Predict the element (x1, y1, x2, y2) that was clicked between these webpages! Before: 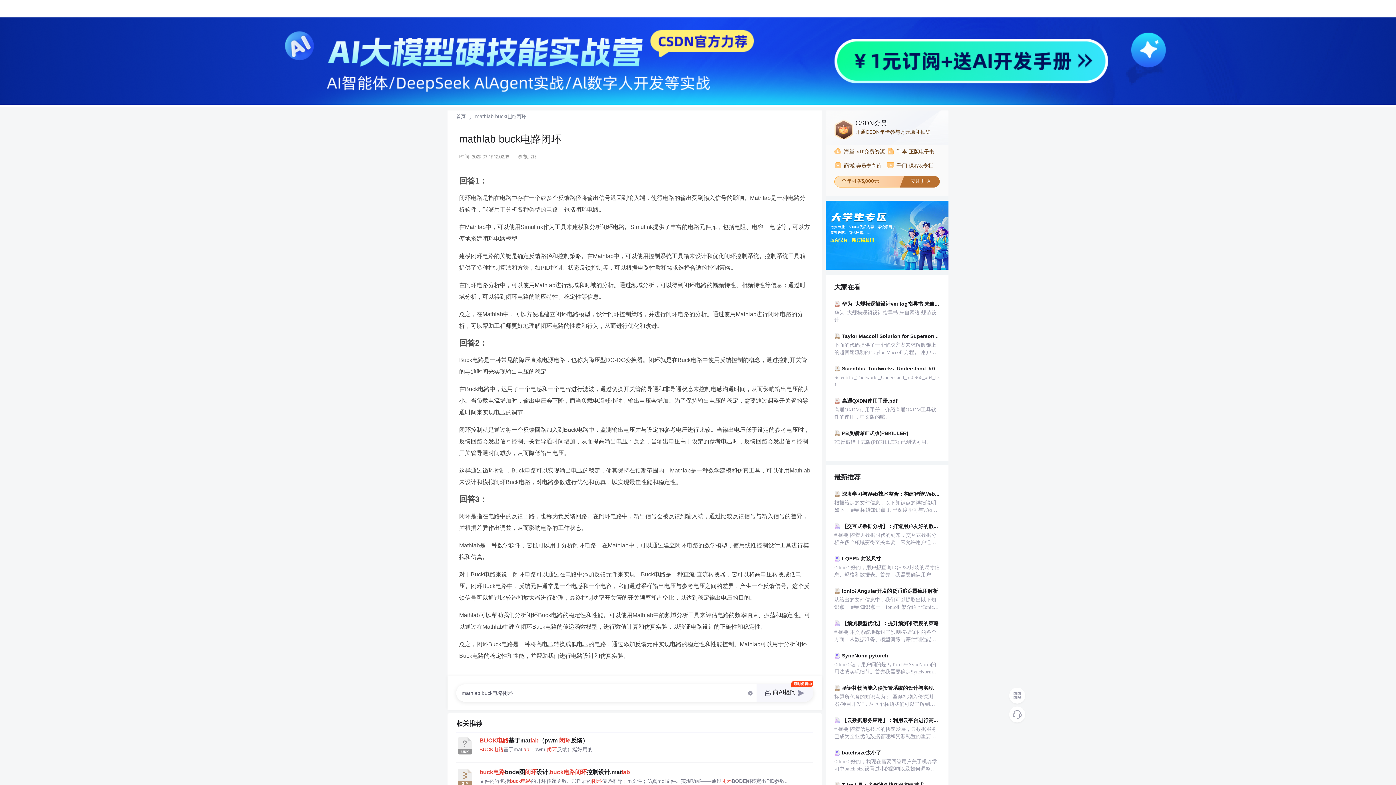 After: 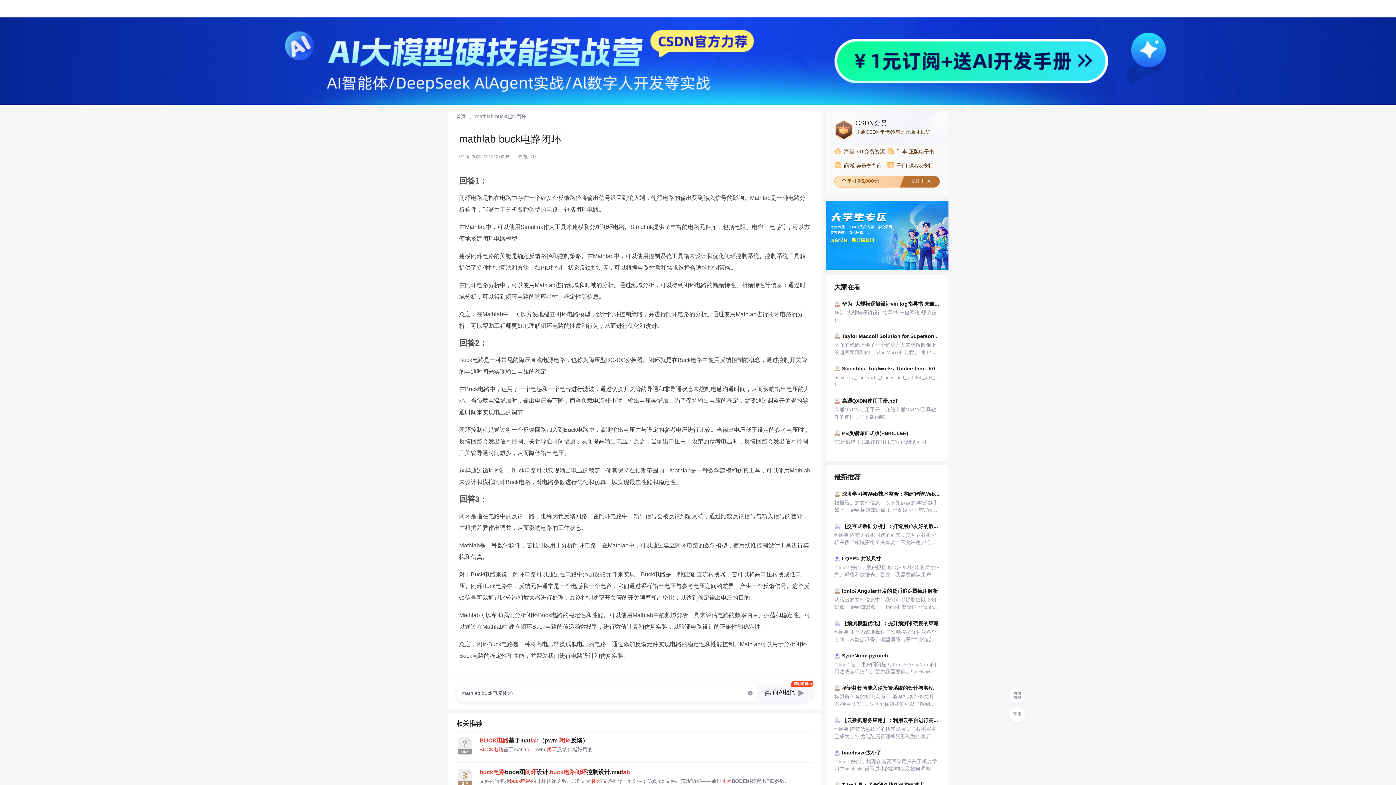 Action: bbox: (1009, 706, 1025, 722)